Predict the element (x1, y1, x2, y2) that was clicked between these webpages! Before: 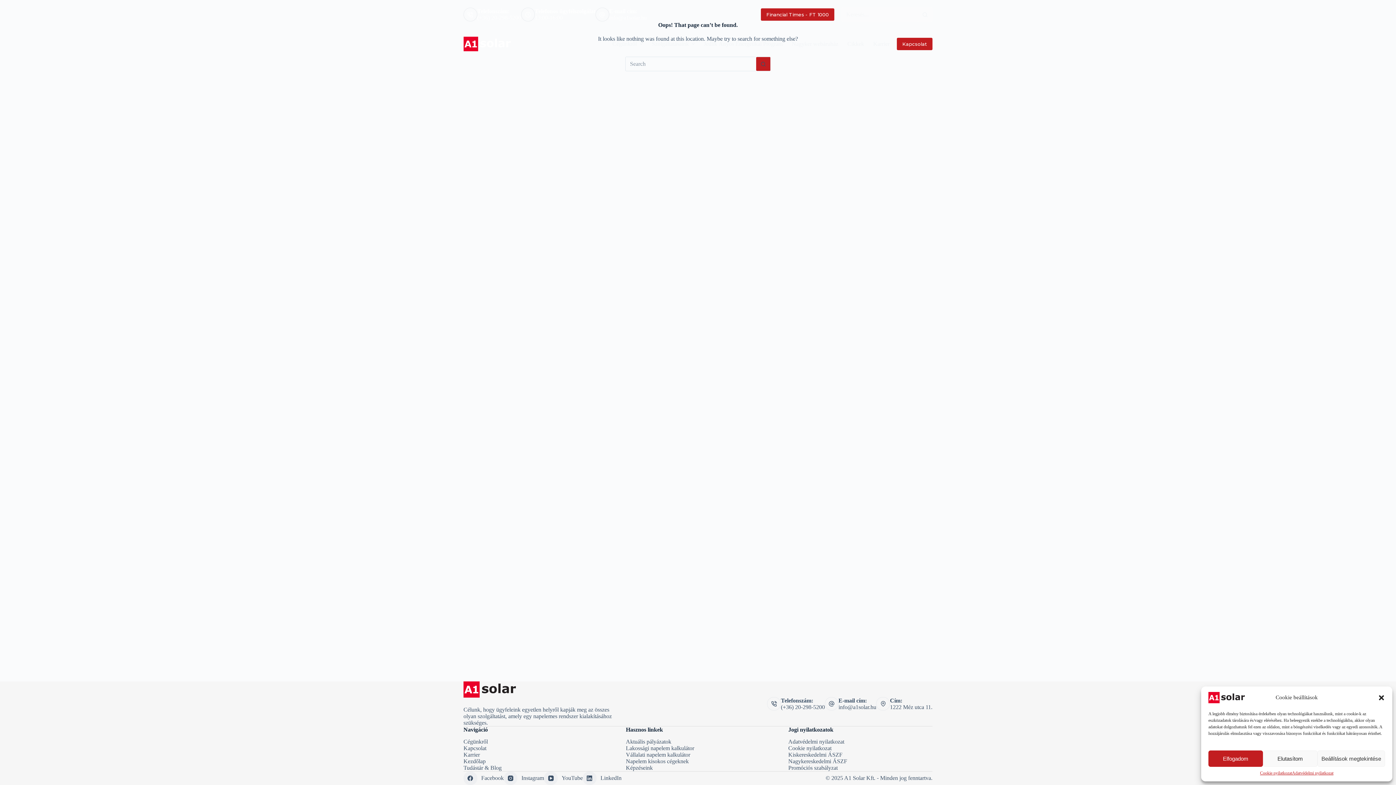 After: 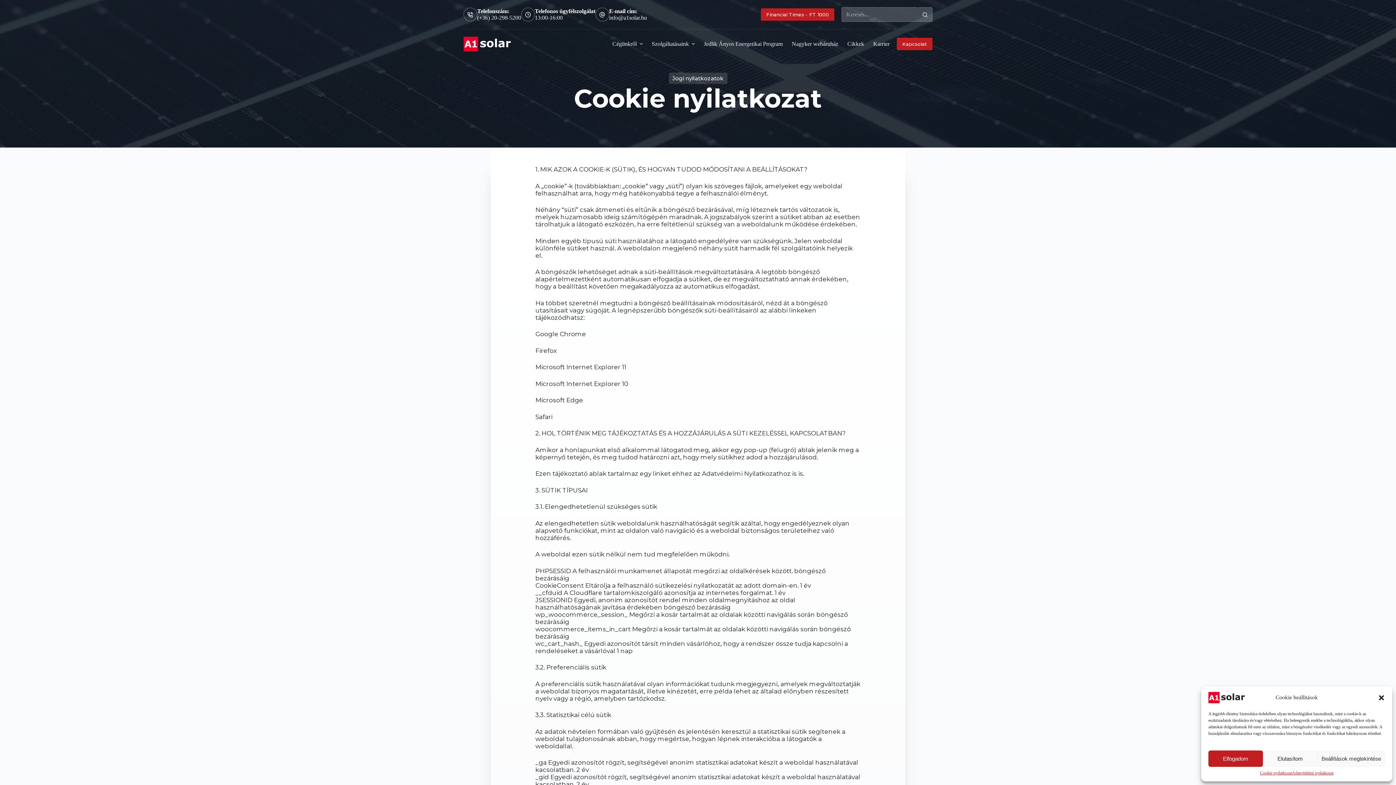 Action: label: Cookie nyilatkozat bbox: (1260, 770, 1292, 776)